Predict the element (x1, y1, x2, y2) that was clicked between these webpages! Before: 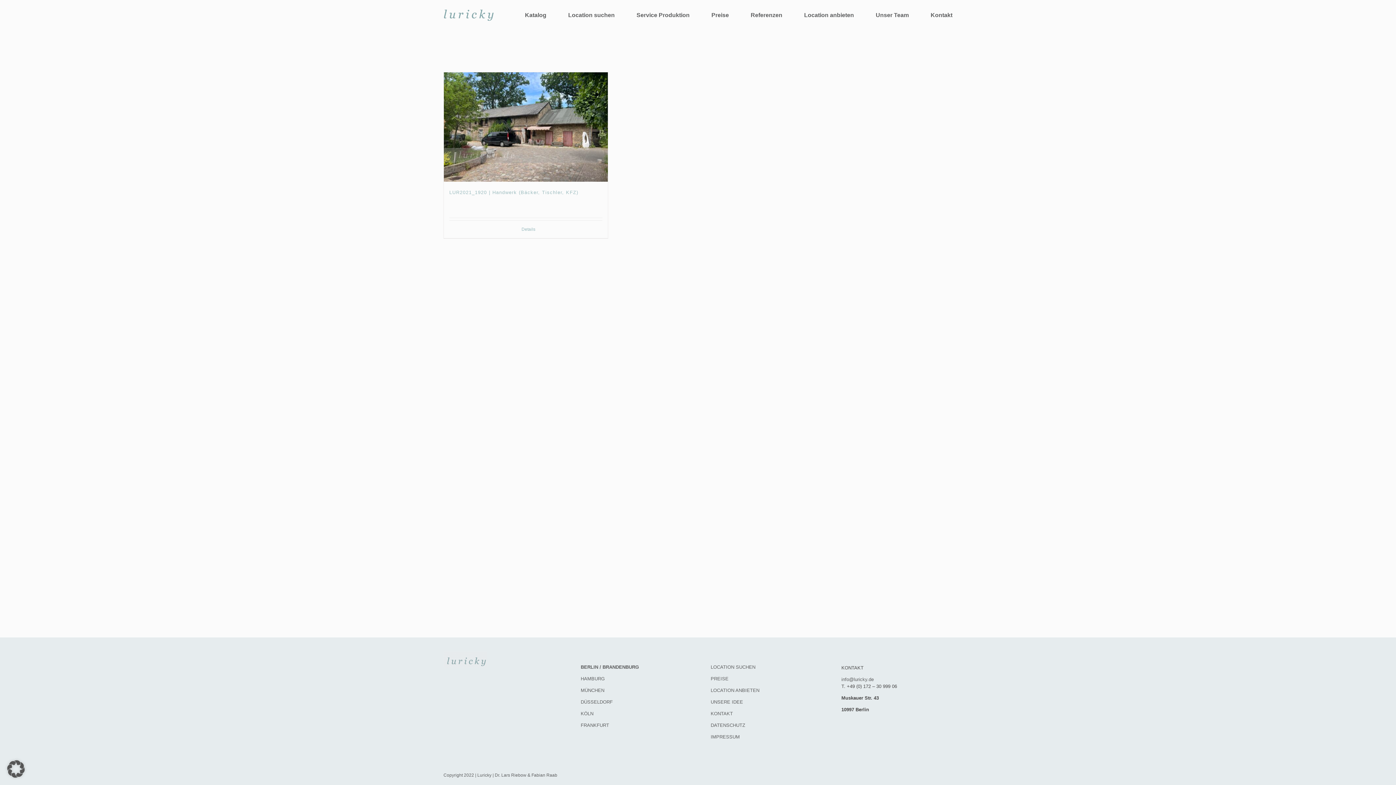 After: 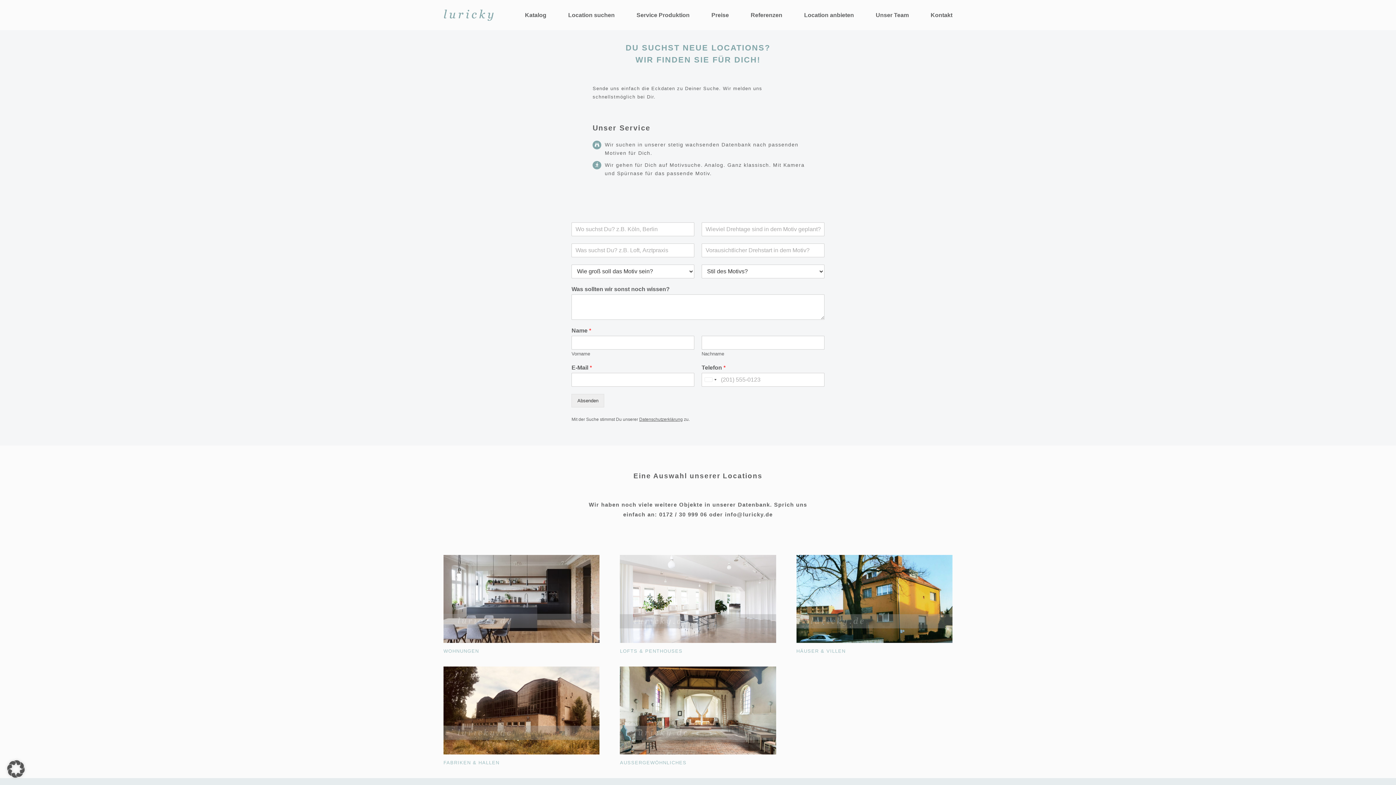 Action: bbox: (710, 664, 755, 670) label: LOCATION SUCHEN